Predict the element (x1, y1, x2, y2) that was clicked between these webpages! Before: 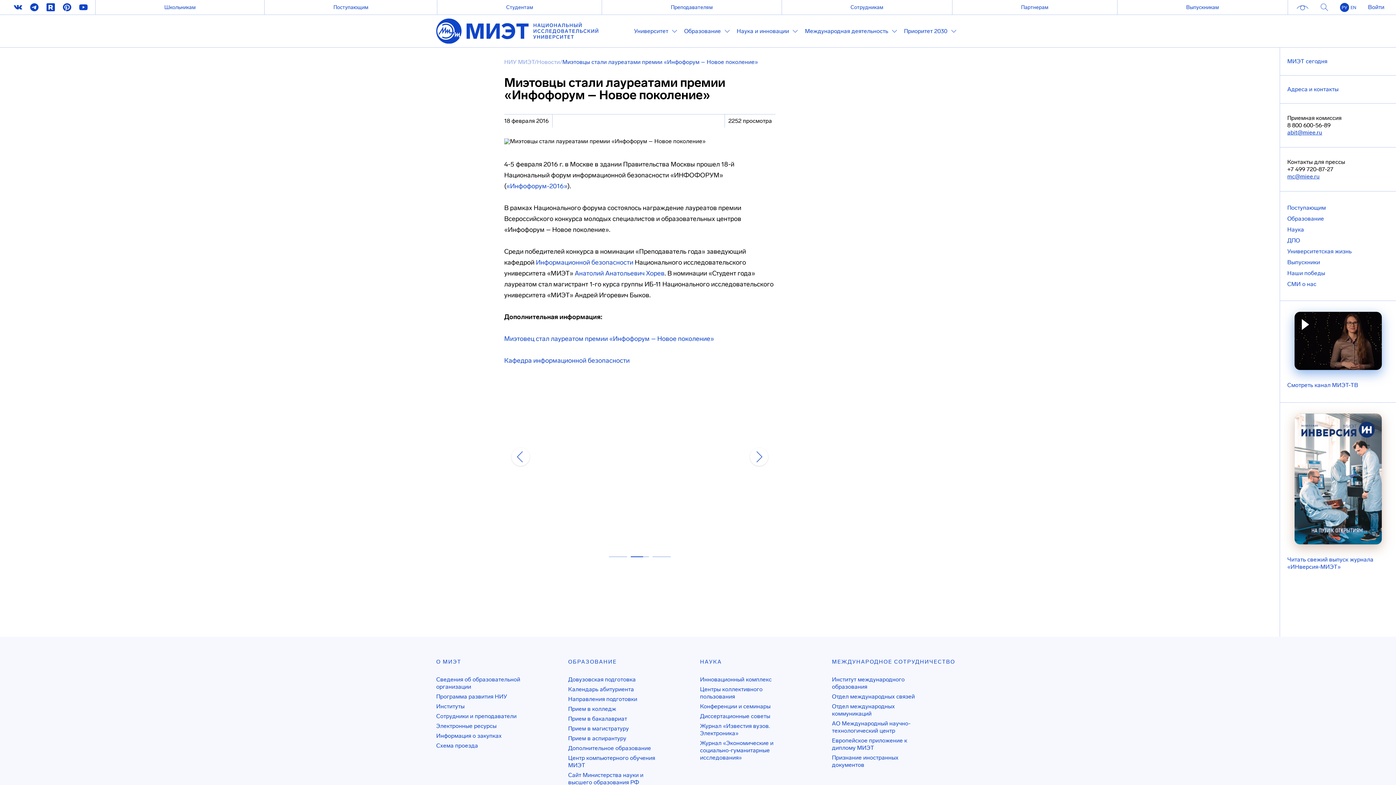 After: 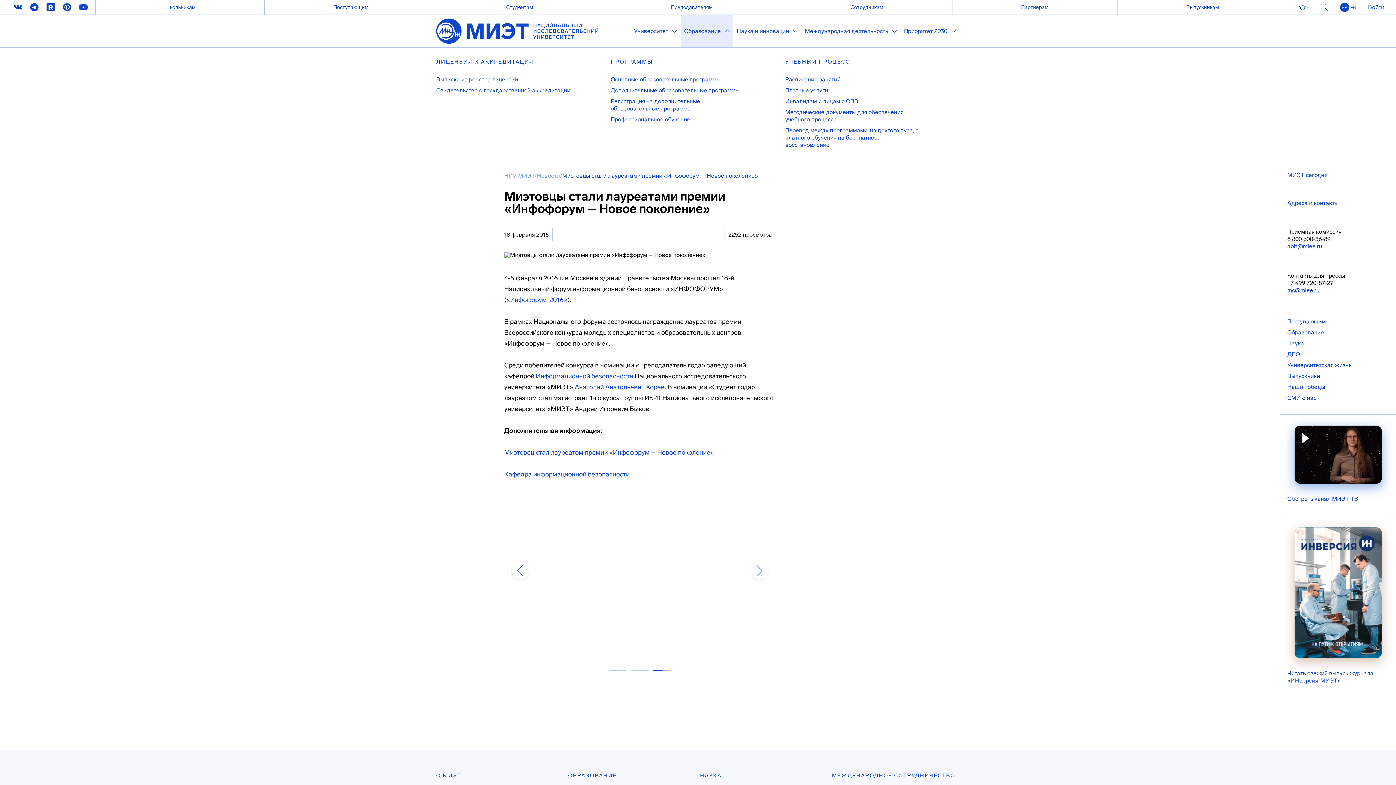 Action: label: Образование bbox: (684, 27, 730, 34)